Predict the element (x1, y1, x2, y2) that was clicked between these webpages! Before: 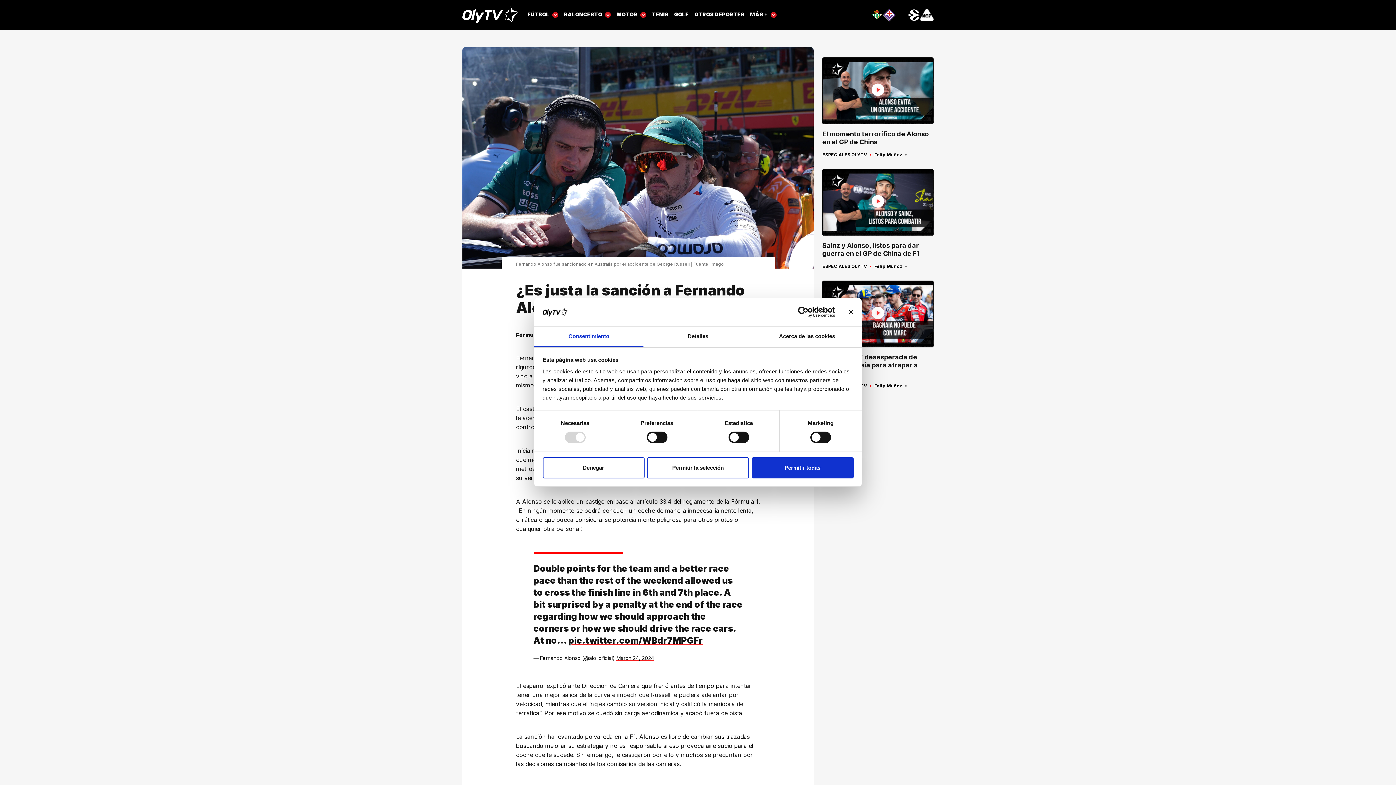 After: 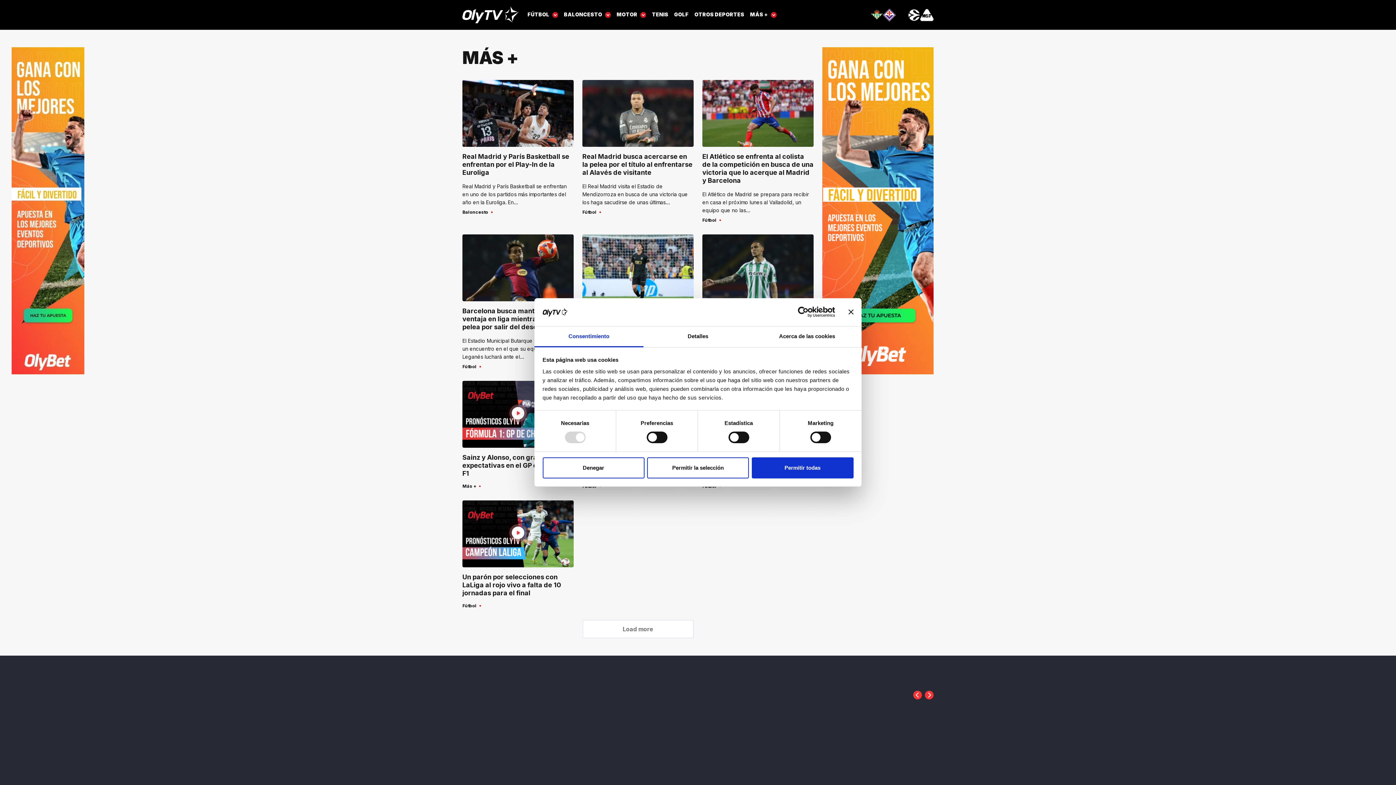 Action: bbox: (747, 9, 779, 20) label: MÁS +